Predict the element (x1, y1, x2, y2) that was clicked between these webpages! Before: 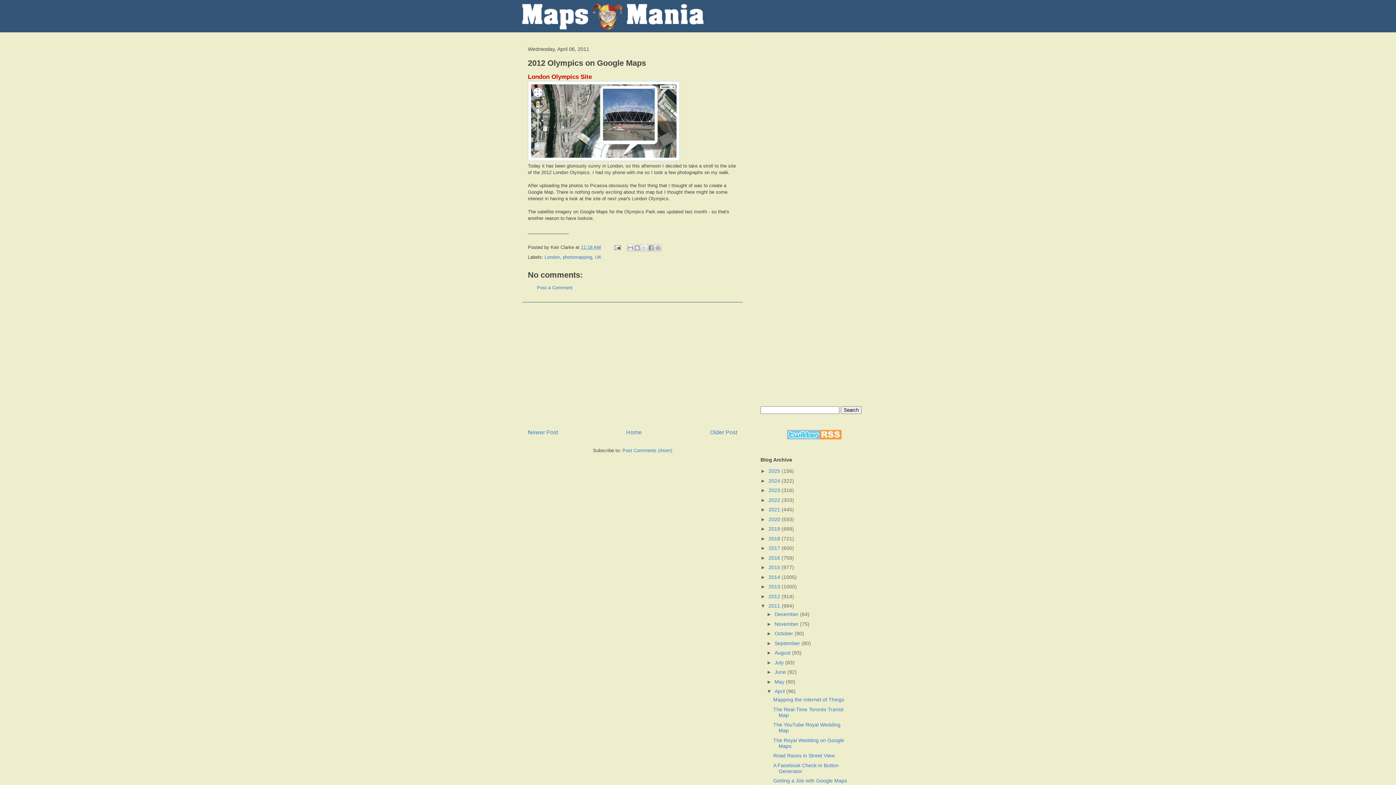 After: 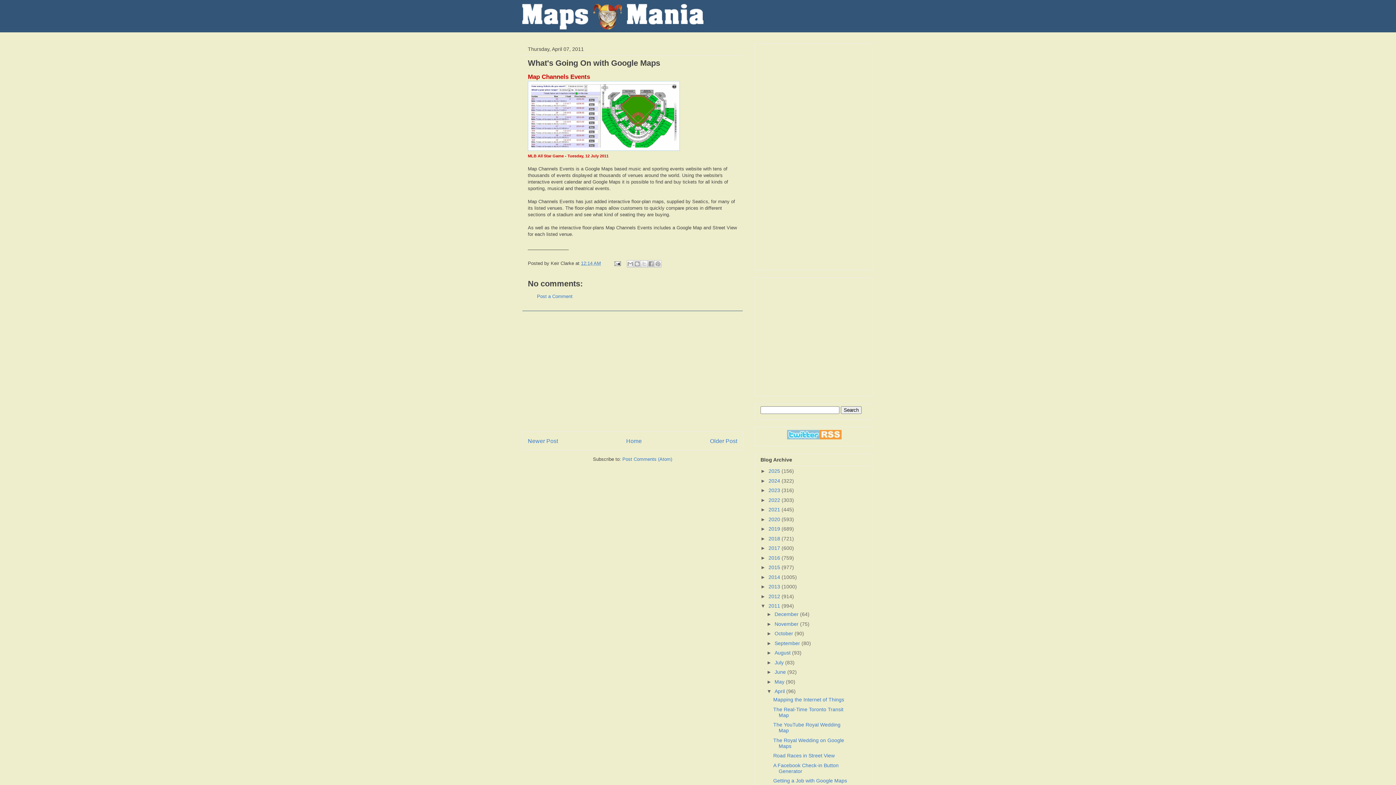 Action: bbox: (528, 429, 558, 435) label: Newer Post